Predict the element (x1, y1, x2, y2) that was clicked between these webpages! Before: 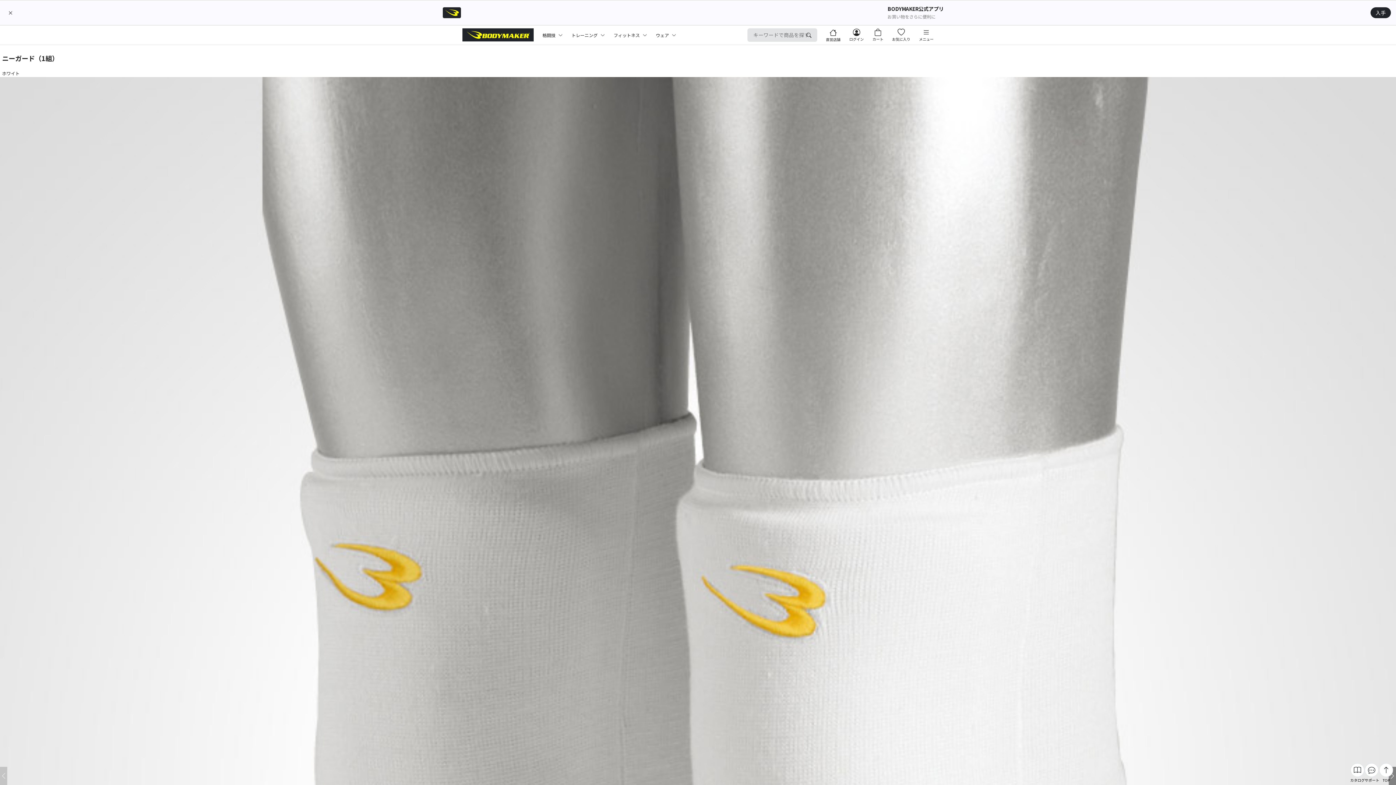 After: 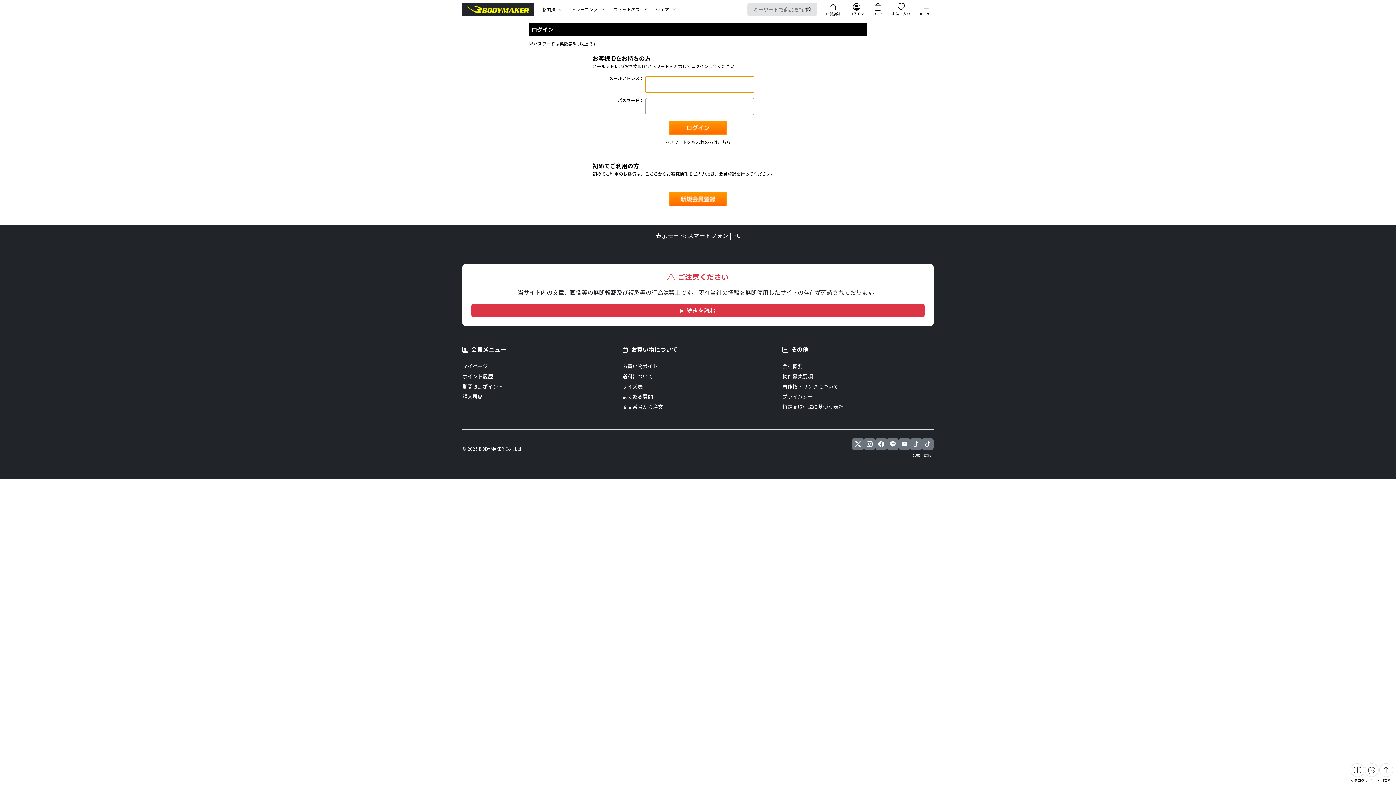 Action: bbox: (849, 28, 864, 41) label: ログイン